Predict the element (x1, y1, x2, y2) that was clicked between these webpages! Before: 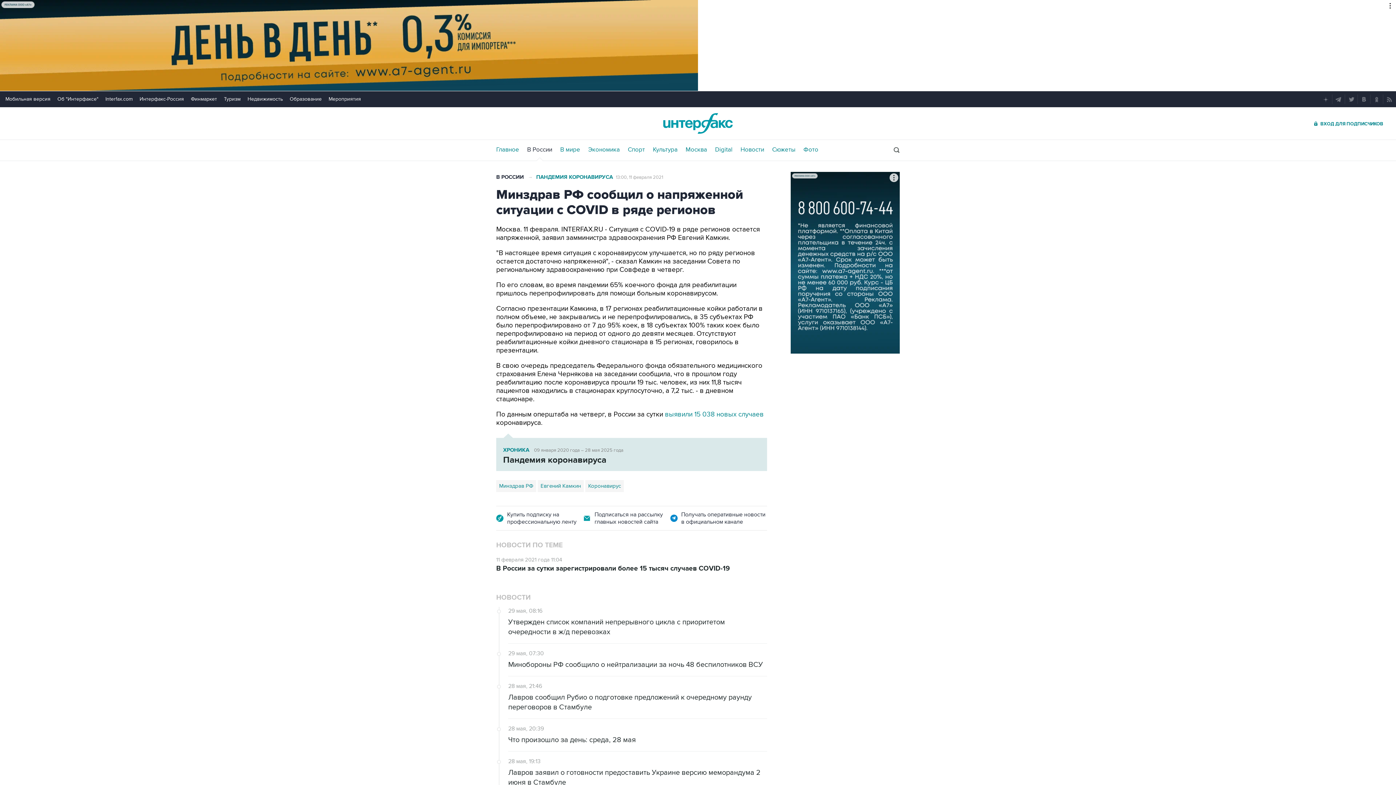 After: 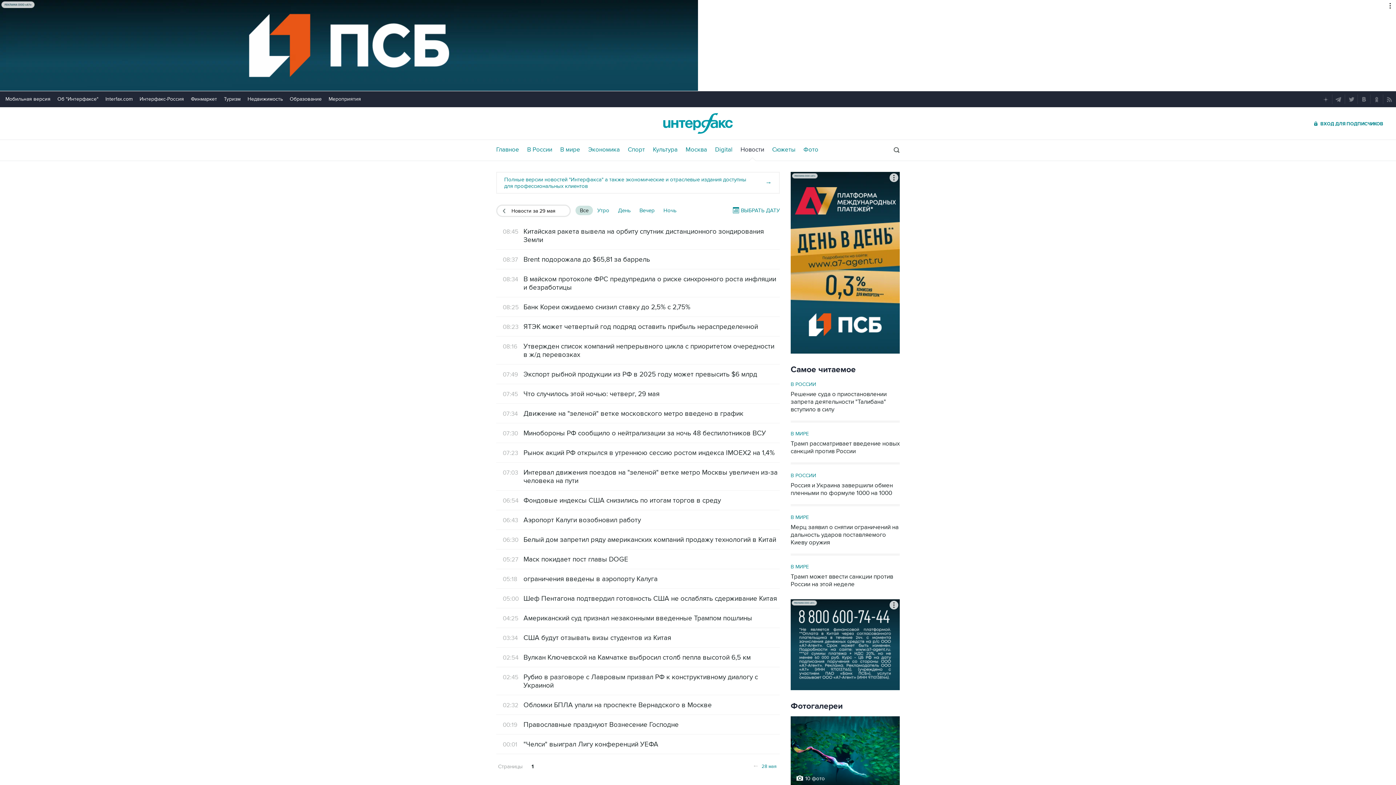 Action: bbox: (740, 146, 764, 153) label: Новости